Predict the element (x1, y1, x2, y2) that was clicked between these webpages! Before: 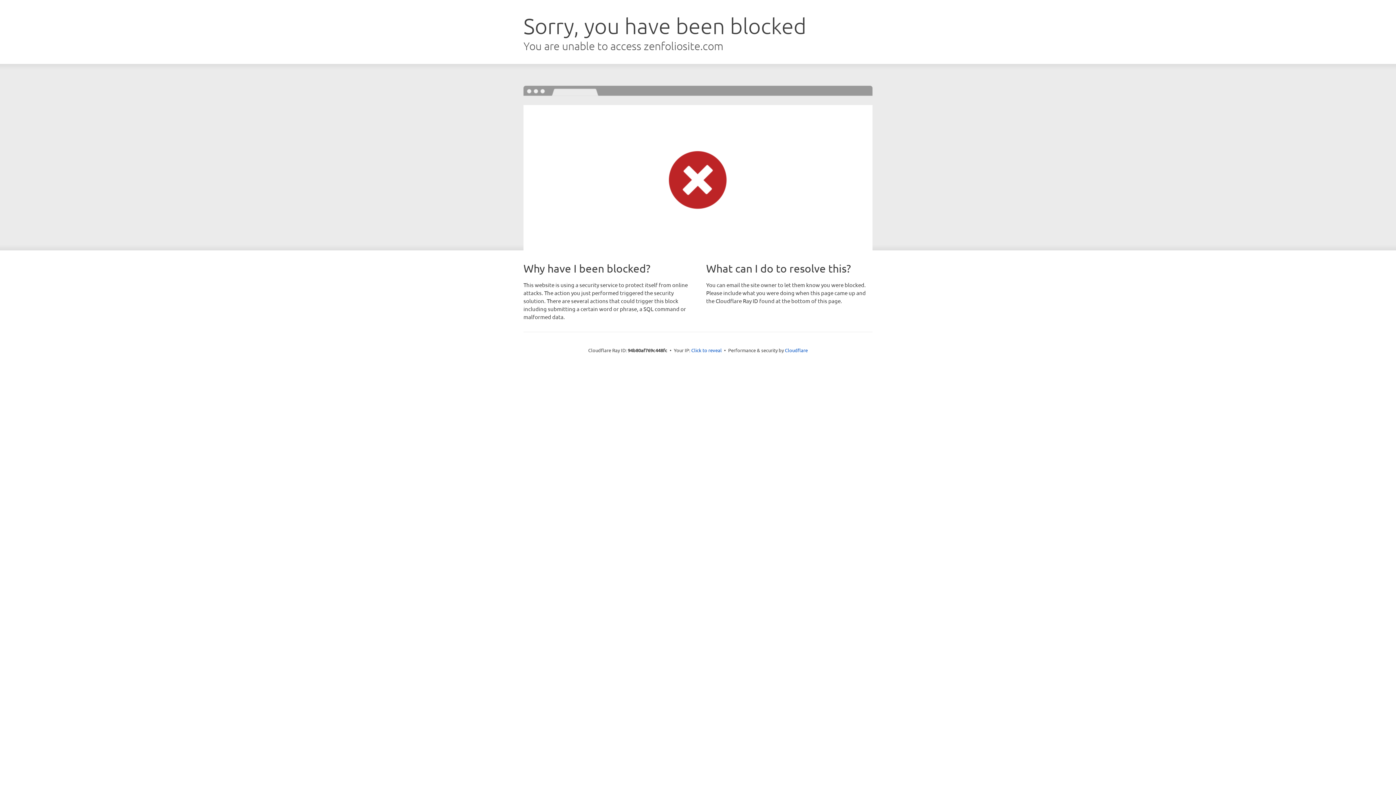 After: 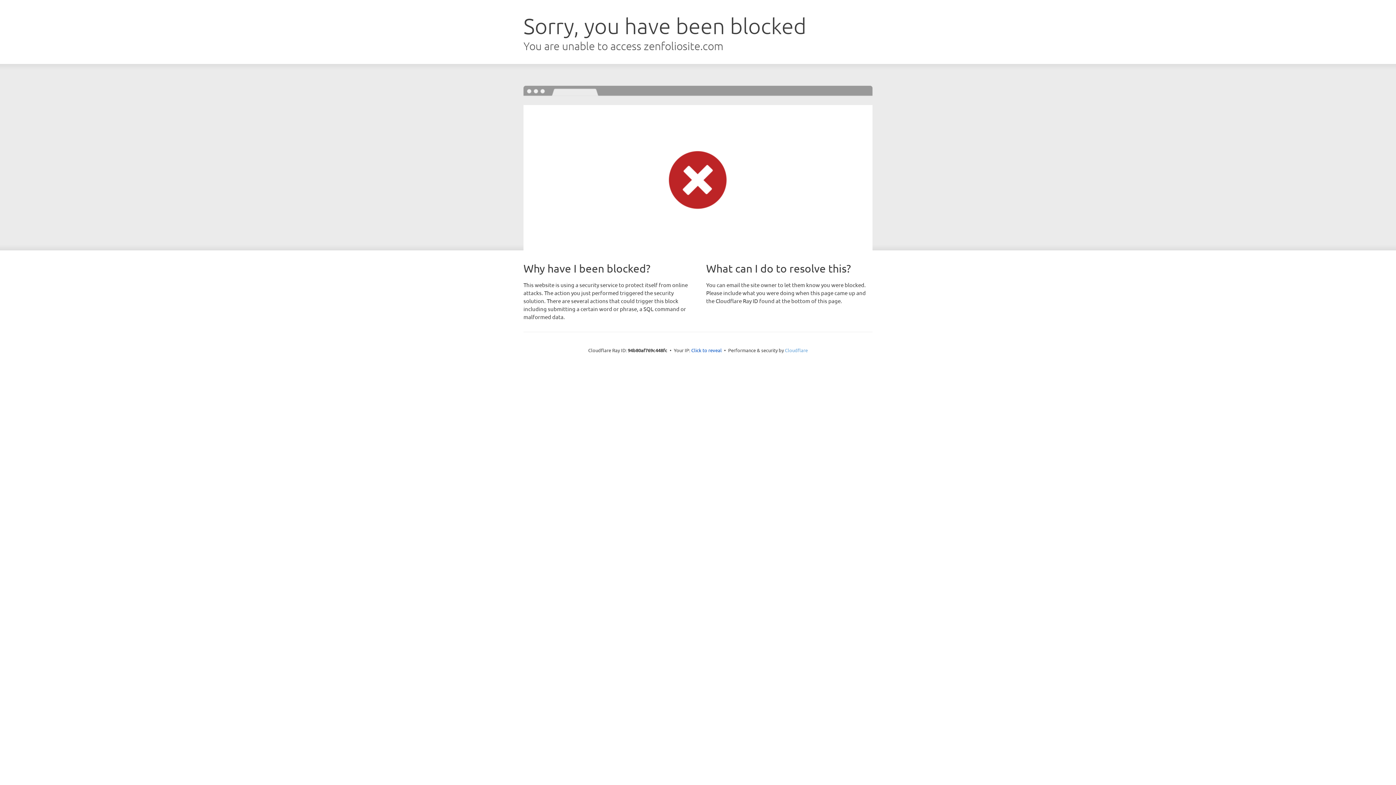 Action: label: Cloudflare bbox: (785, 347, 808, 353)